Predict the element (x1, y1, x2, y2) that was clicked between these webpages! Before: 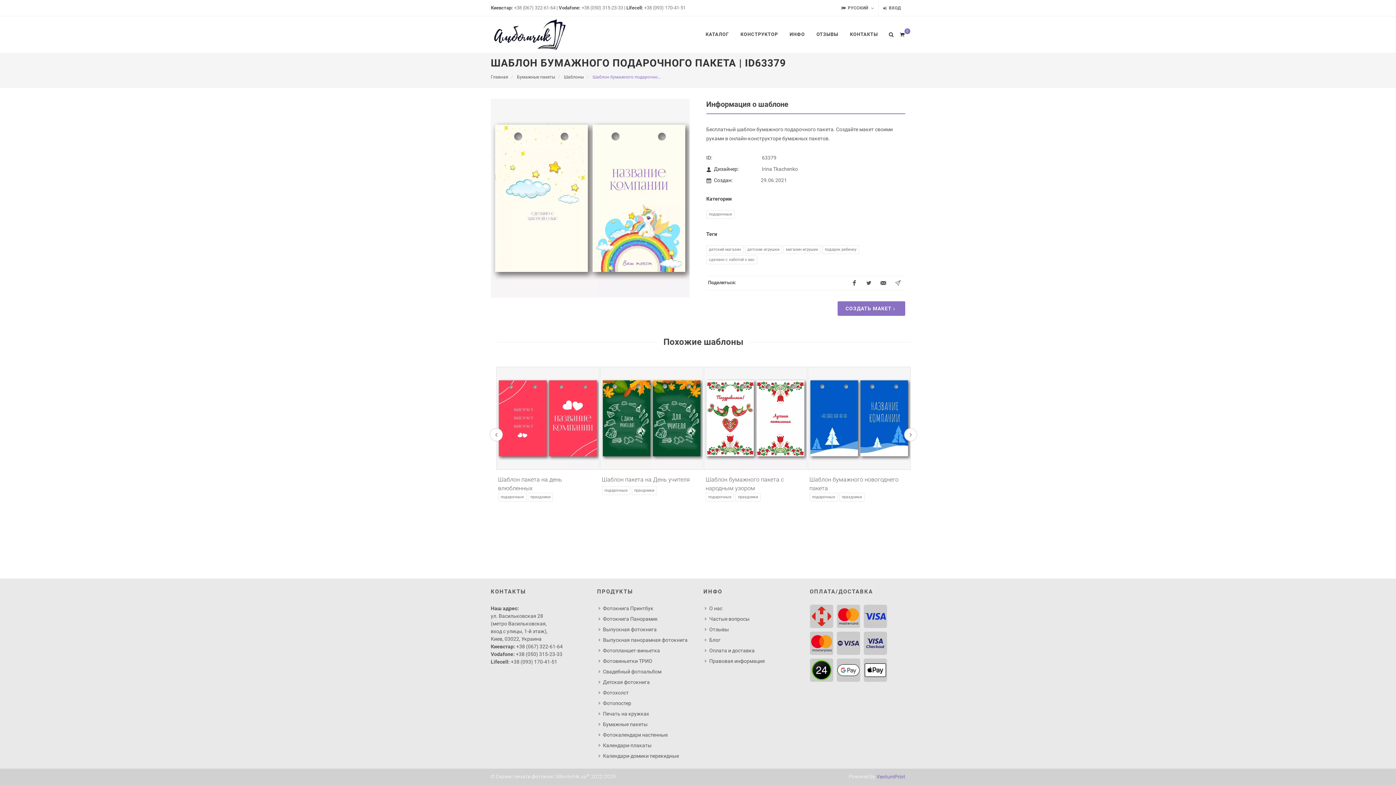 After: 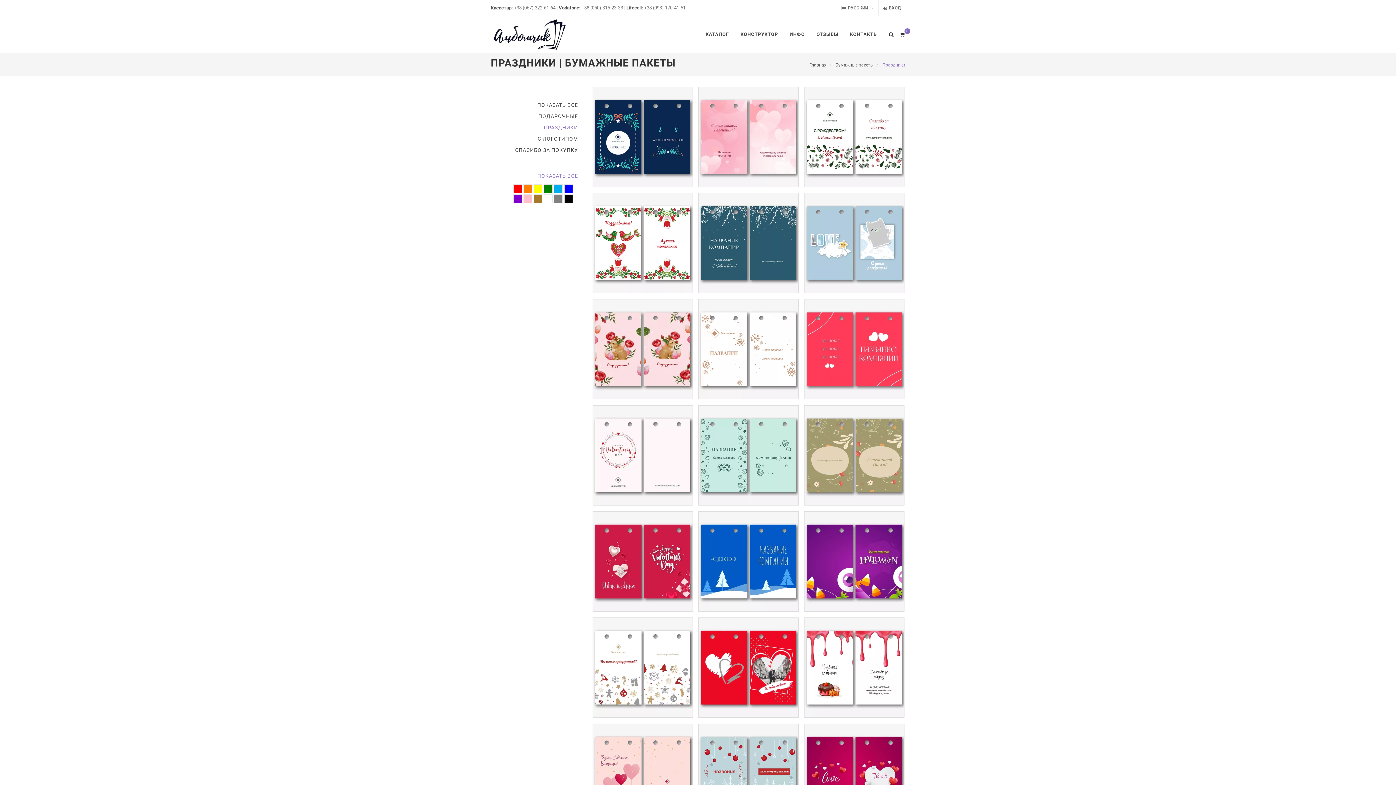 Action: label: праздники bbox: (631, 486, 656, 495)